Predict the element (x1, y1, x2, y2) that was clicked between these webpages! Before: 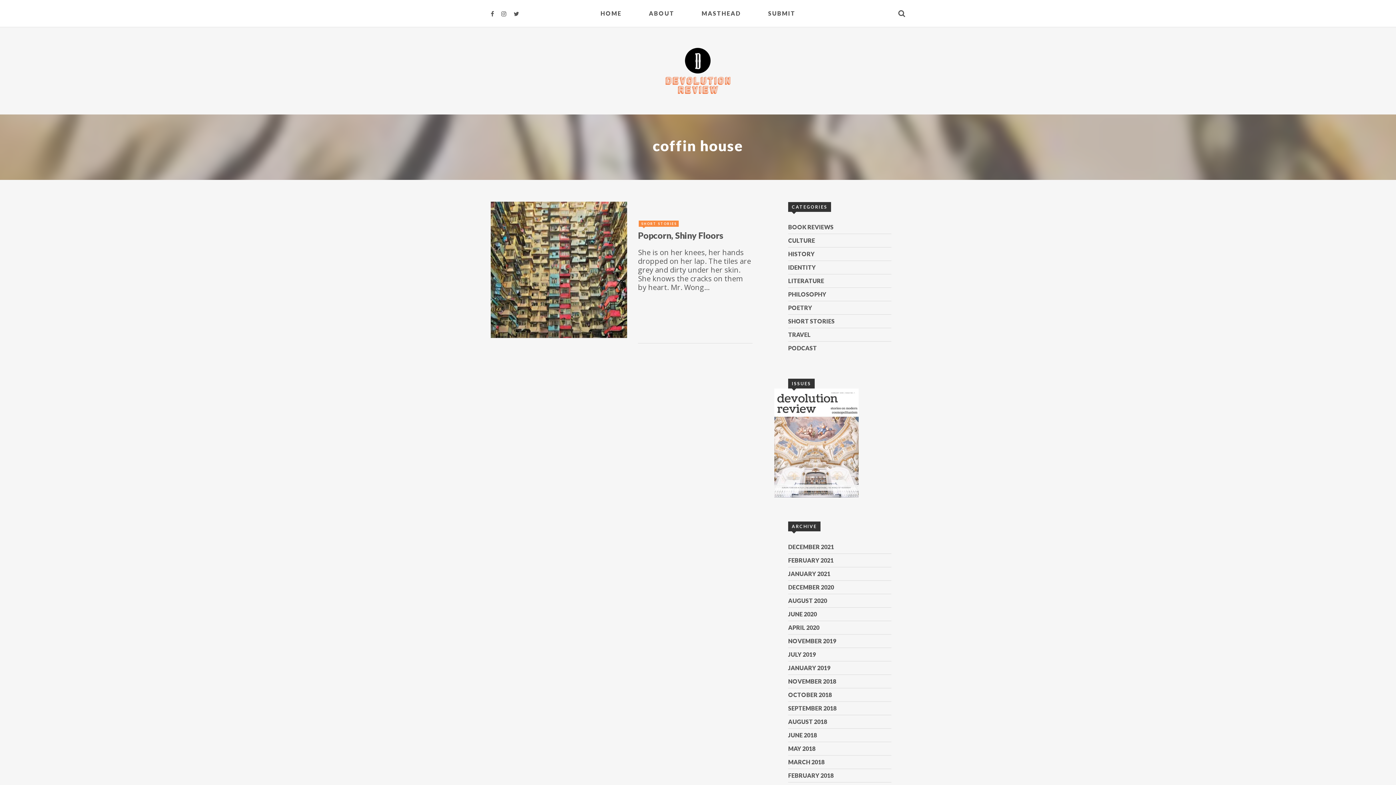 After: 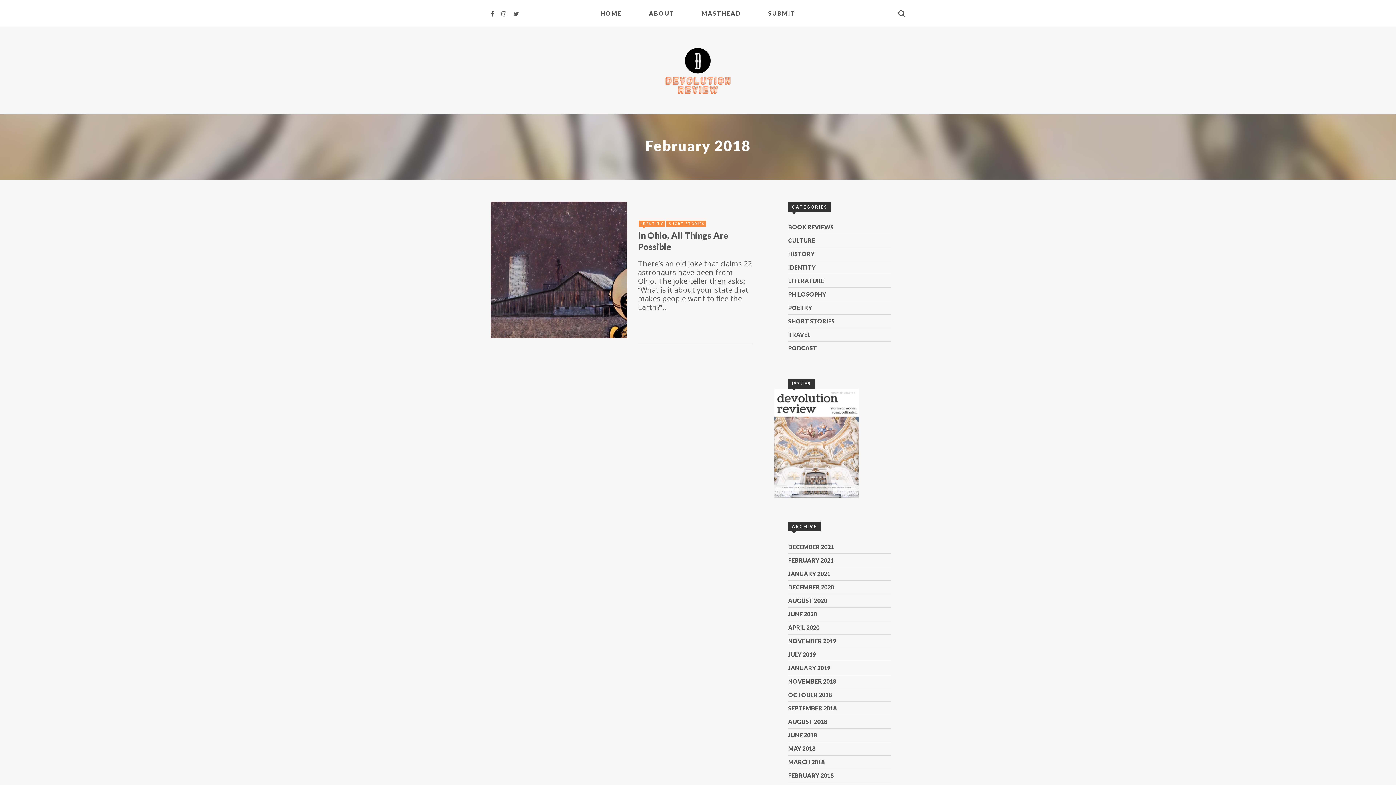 Action: bbox: (788, 772, 833, 779) label: FEBRUARY 2018